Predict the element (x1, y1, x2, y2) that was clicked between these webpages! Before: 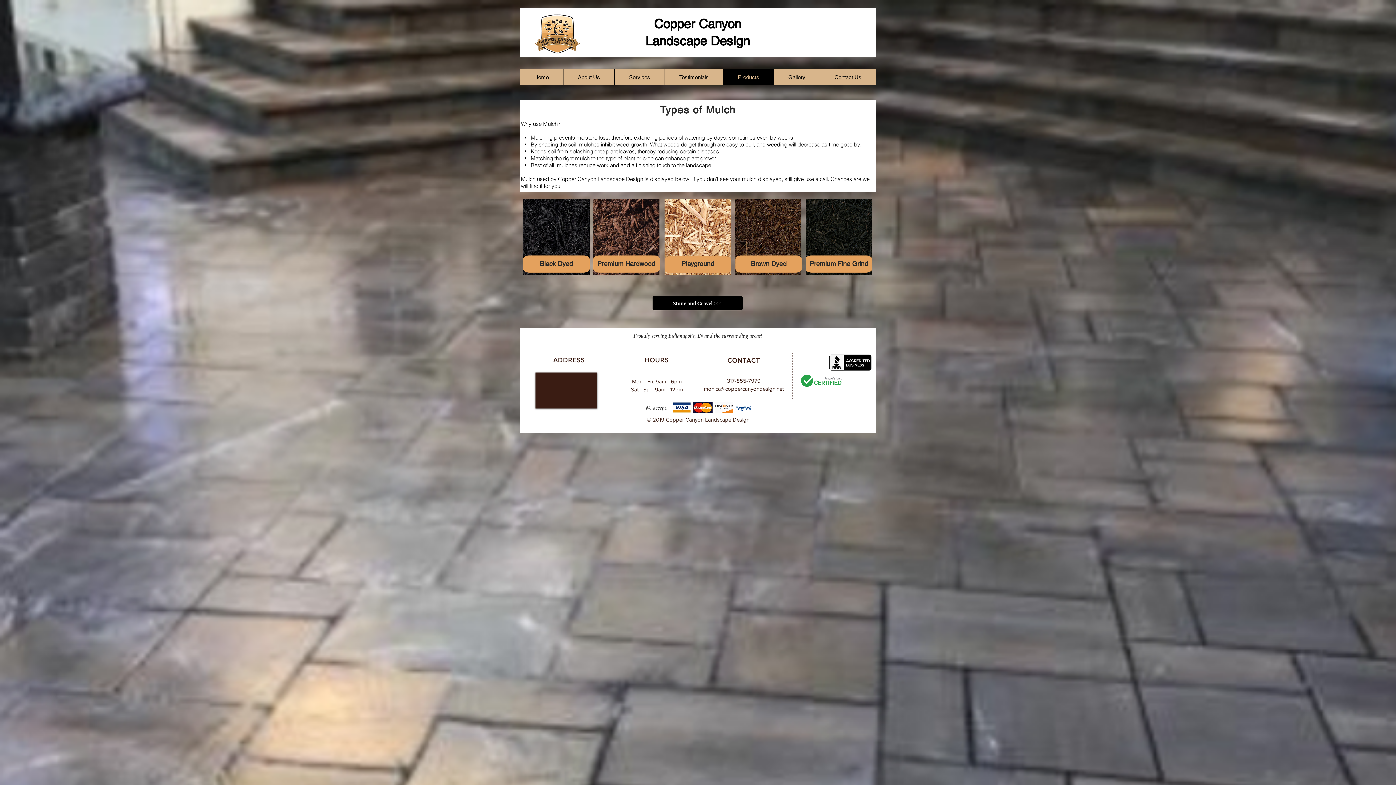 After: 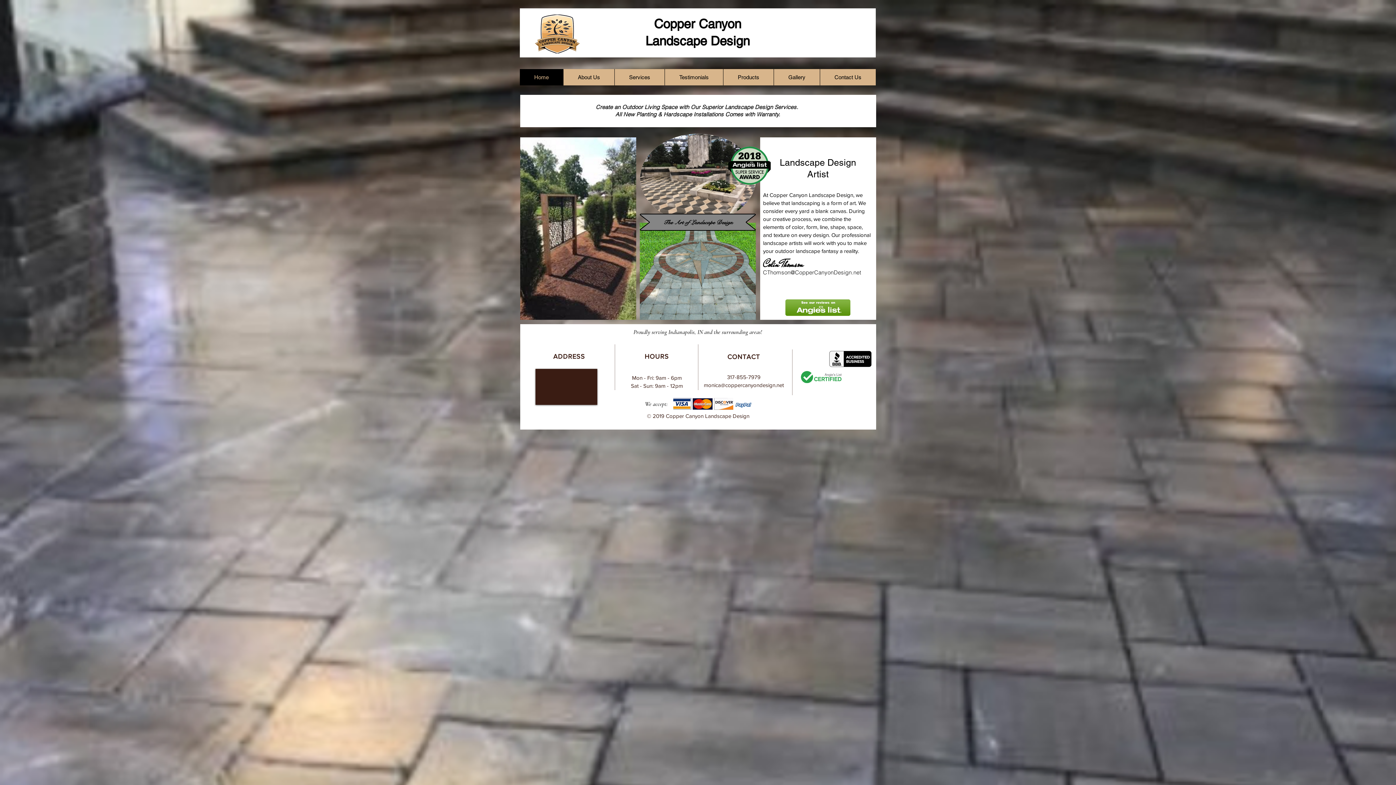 Action: label: Home bbox: (520, 69, 563, 85)